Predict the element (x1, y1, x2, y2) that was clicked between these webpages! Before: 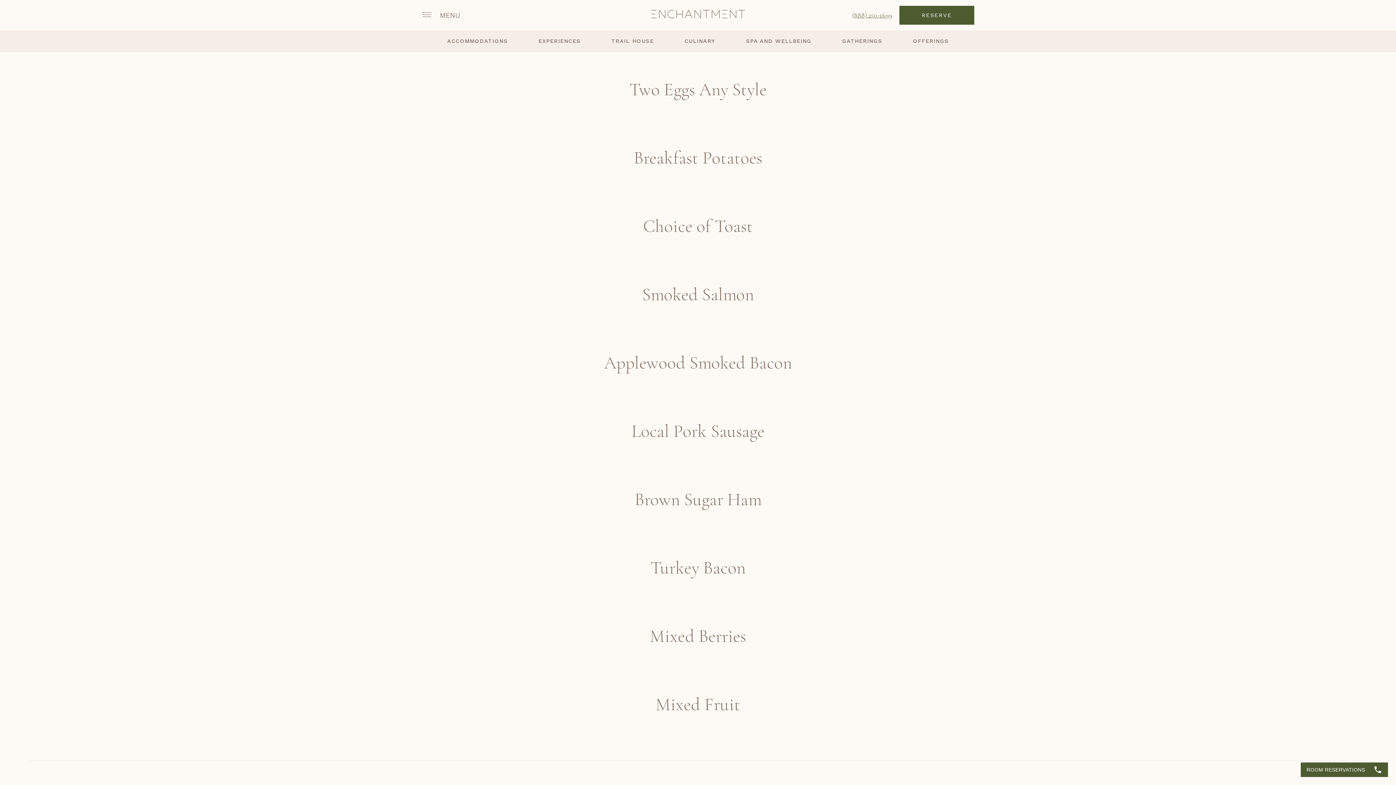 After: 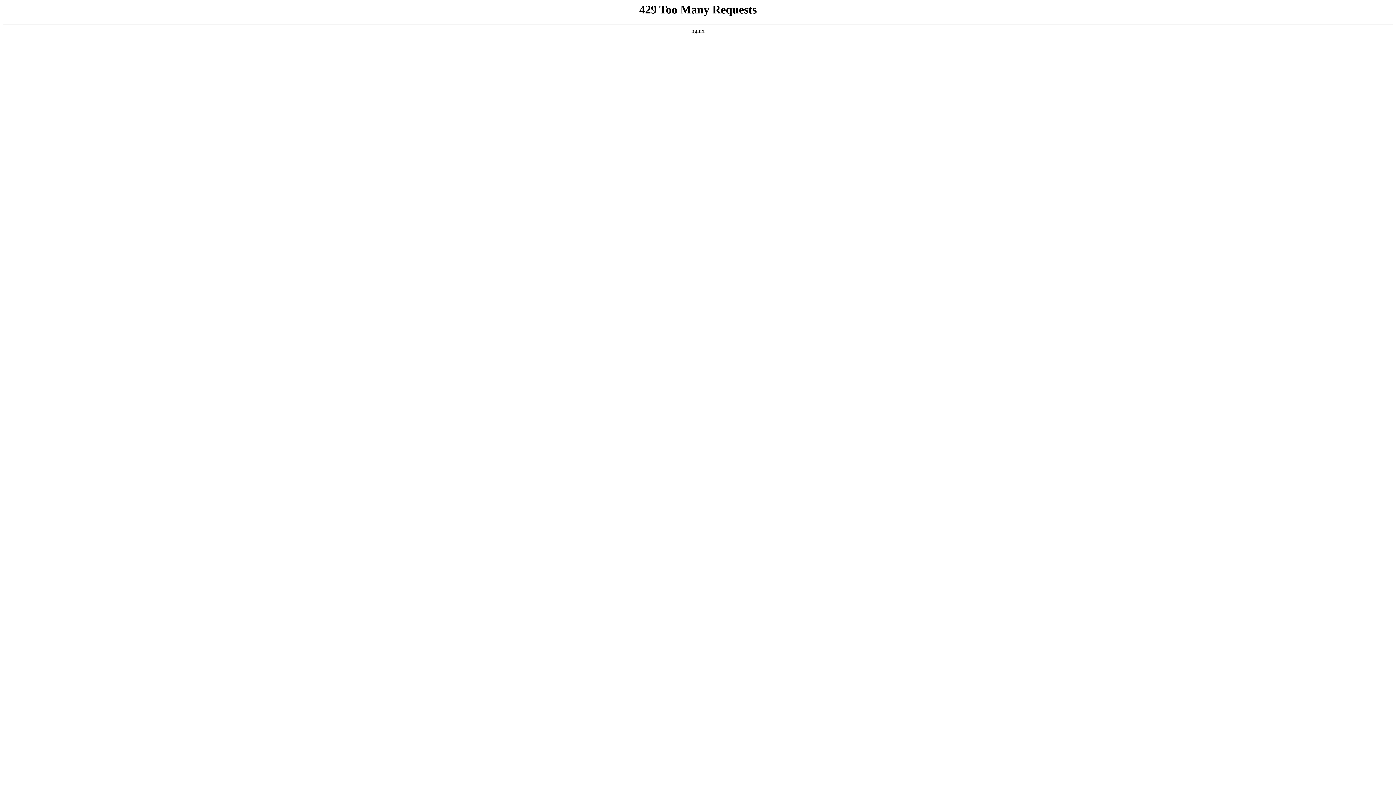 Action: bbox: (533, 30, 586, 52) label: EXPERIENCES